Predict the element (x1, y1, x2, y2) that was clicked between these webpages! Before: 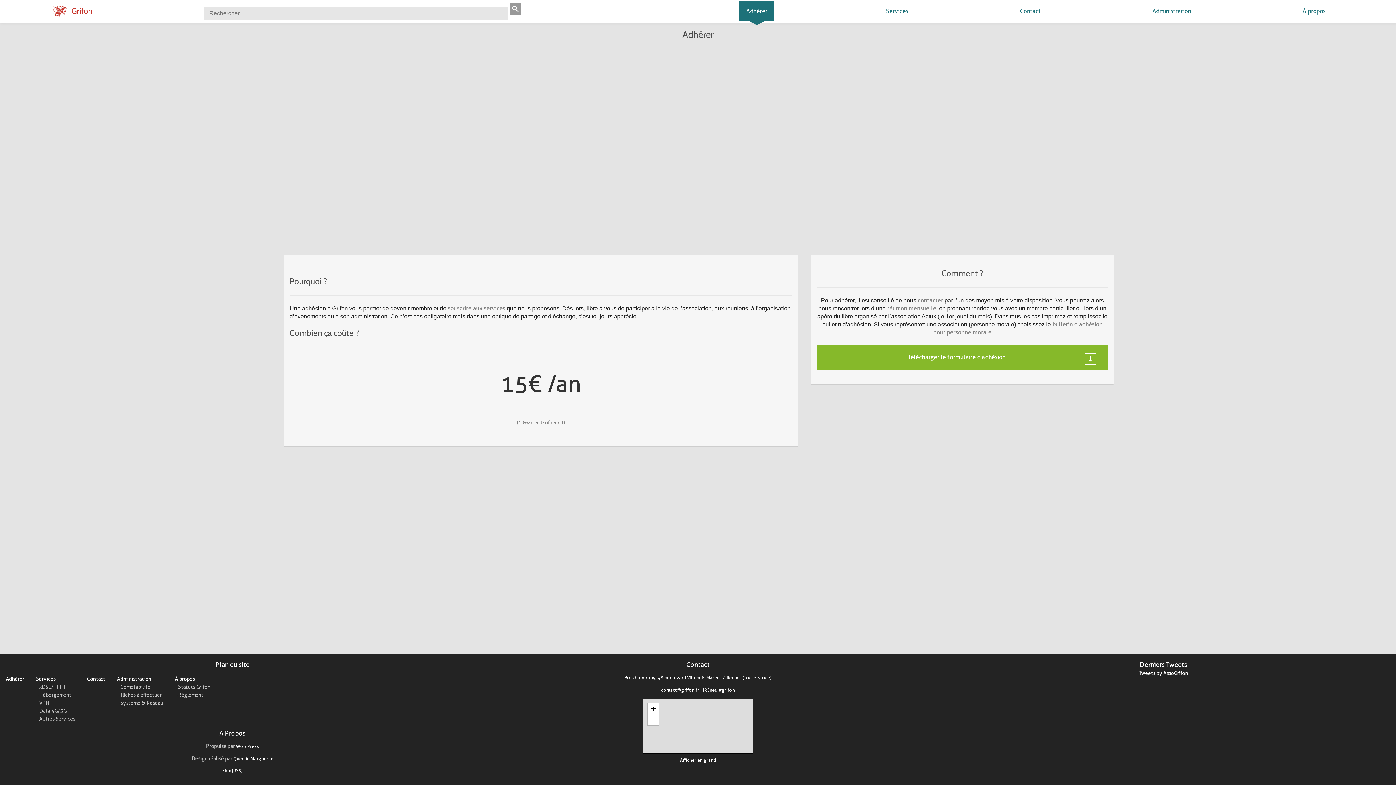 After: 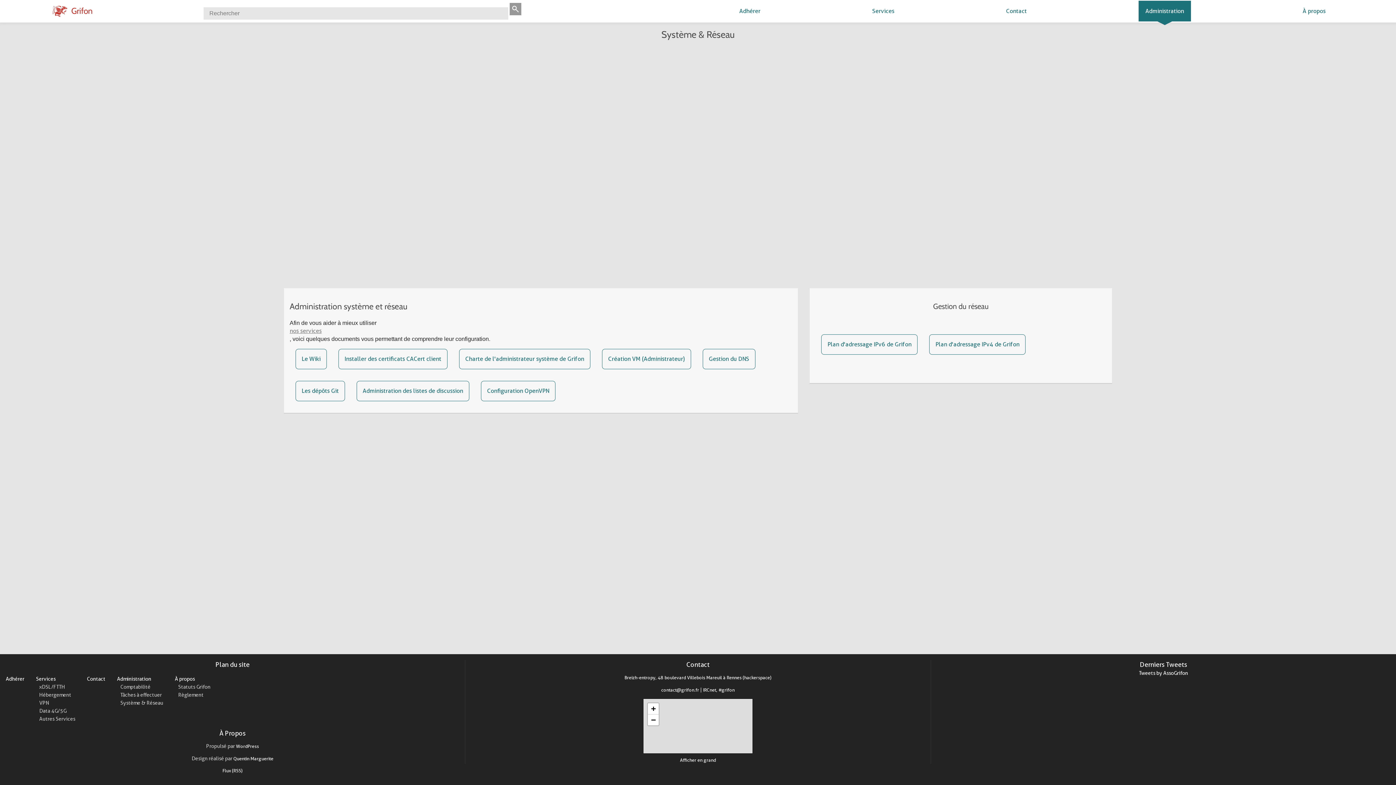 Action: label: Système & Réseau bbox: (120, 700, 163, 706)